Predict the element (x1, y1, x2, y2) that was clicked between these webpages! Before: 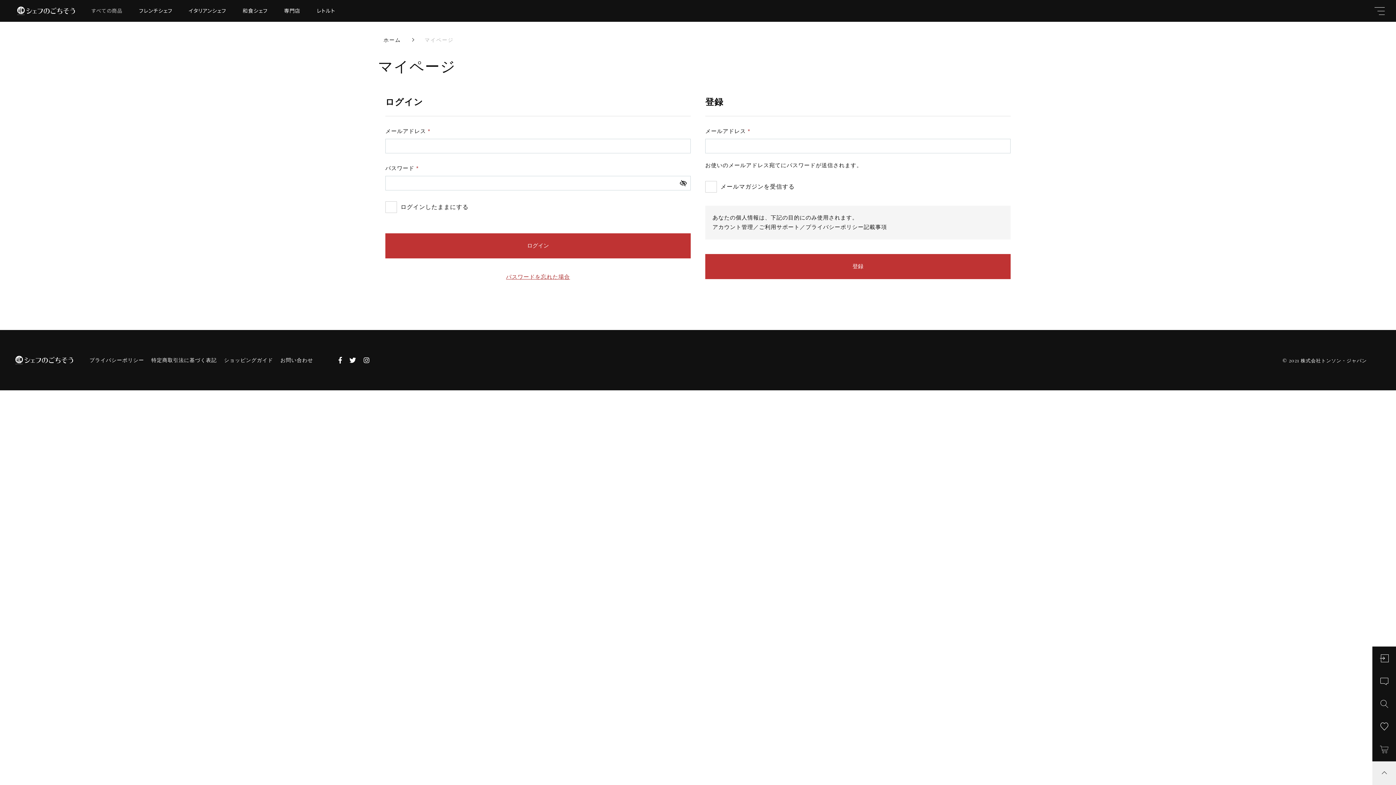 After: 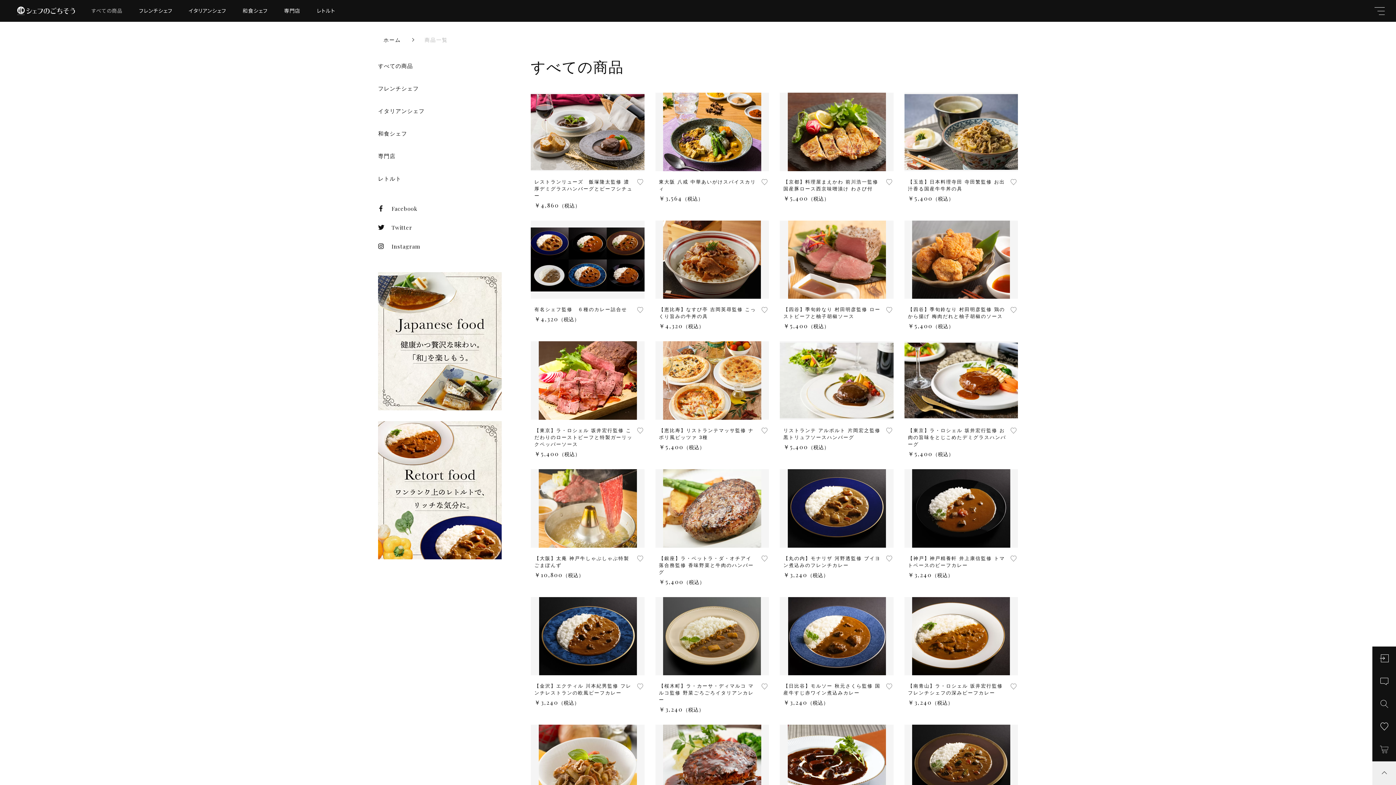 Action: bbox: (84, 6, 129, 14) label: すべての商品